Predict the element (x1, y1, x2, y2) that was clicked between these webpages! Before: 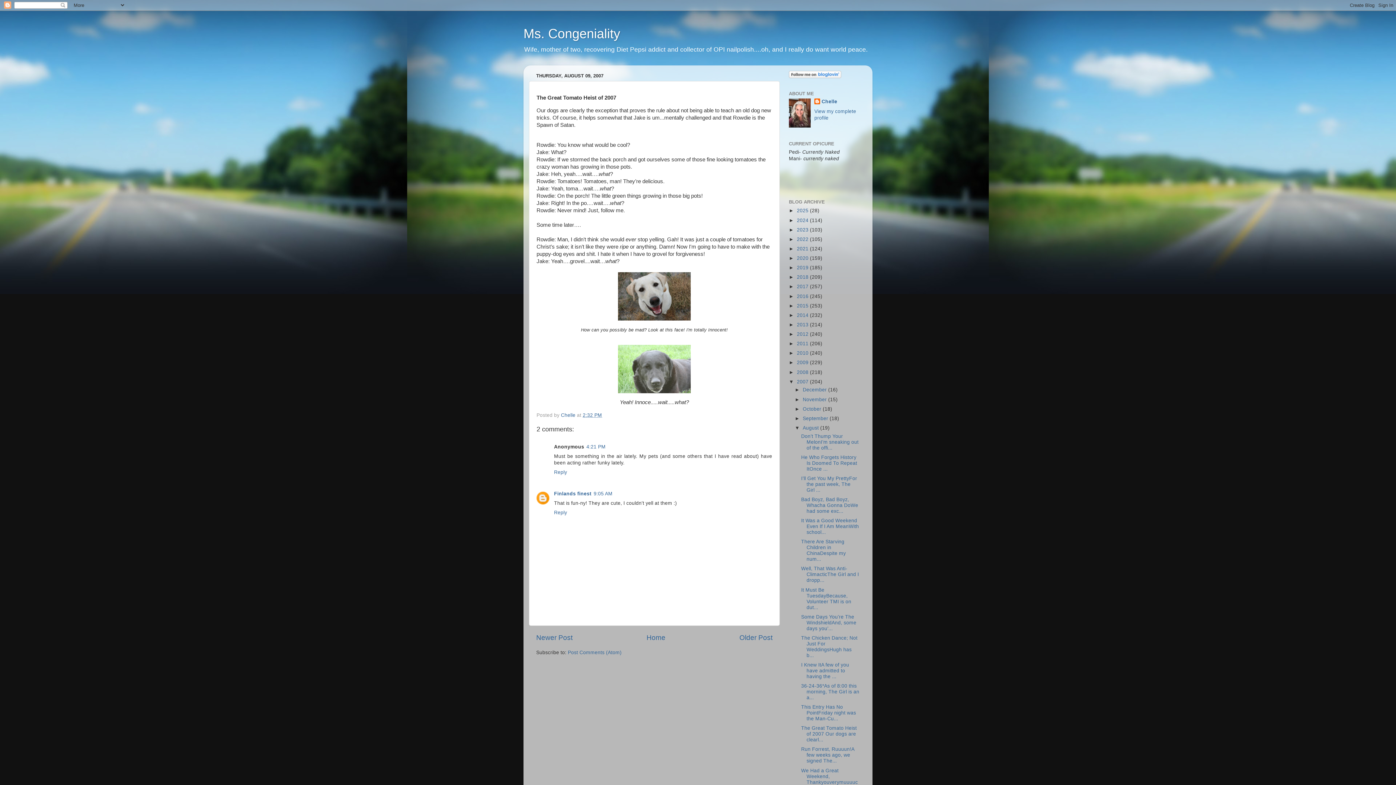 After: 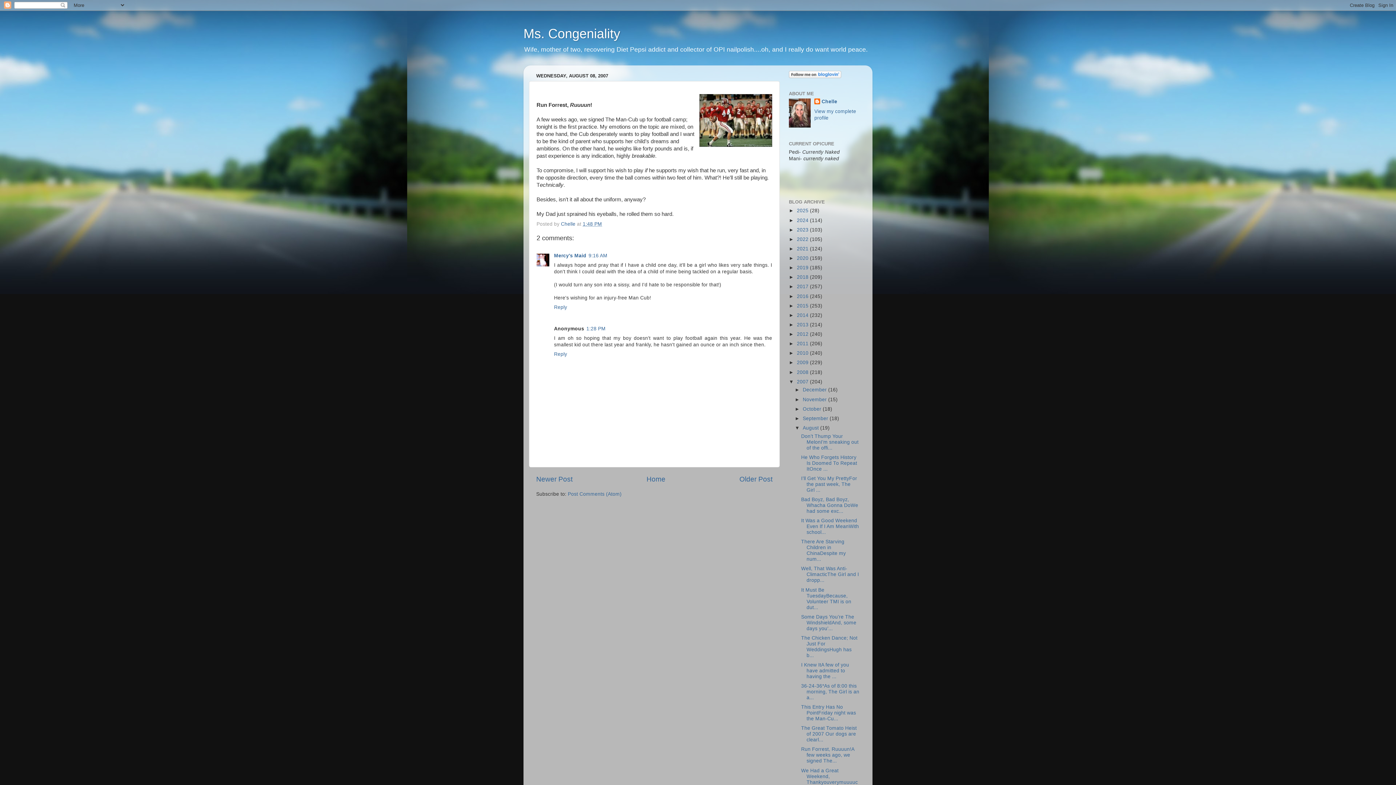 Action: label: Older Post bbox: (739, 634, 772, 641)